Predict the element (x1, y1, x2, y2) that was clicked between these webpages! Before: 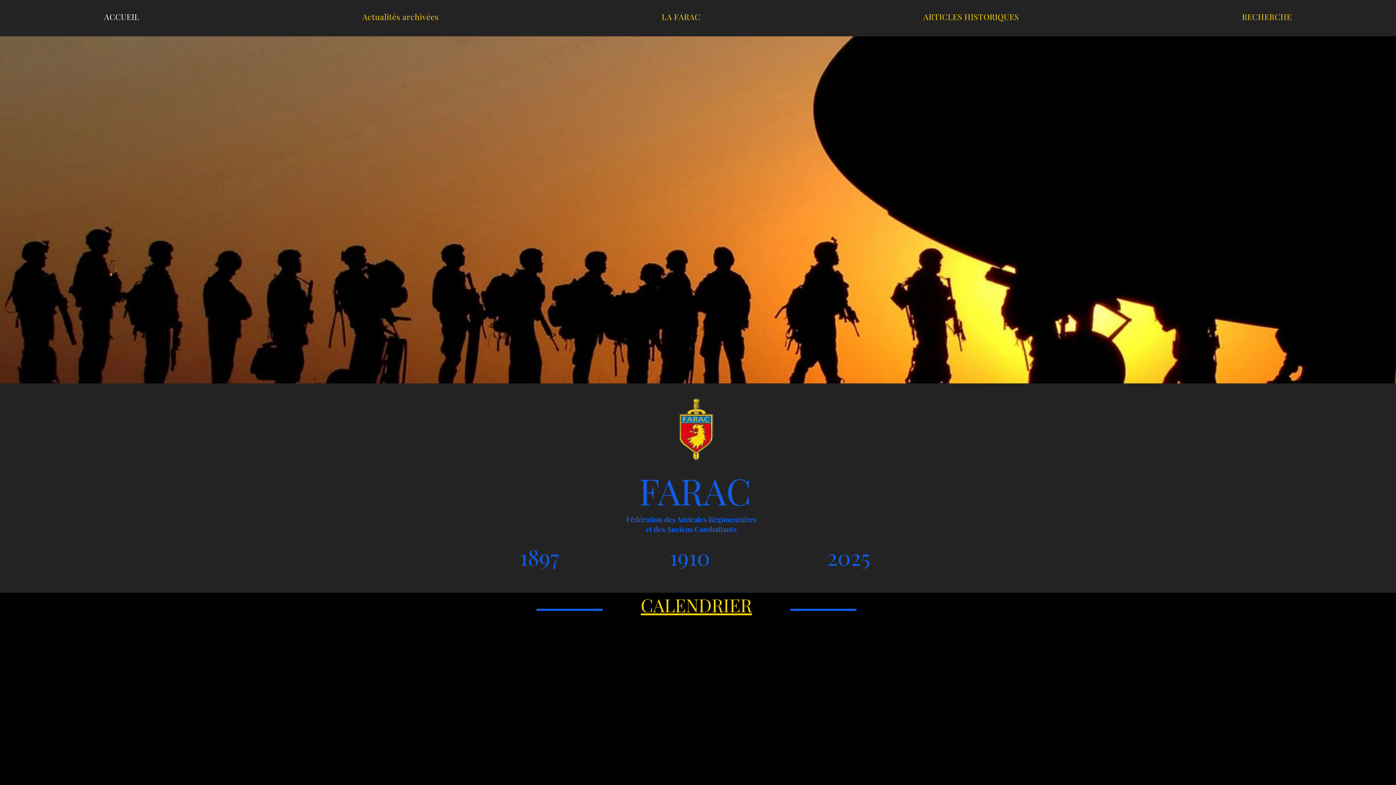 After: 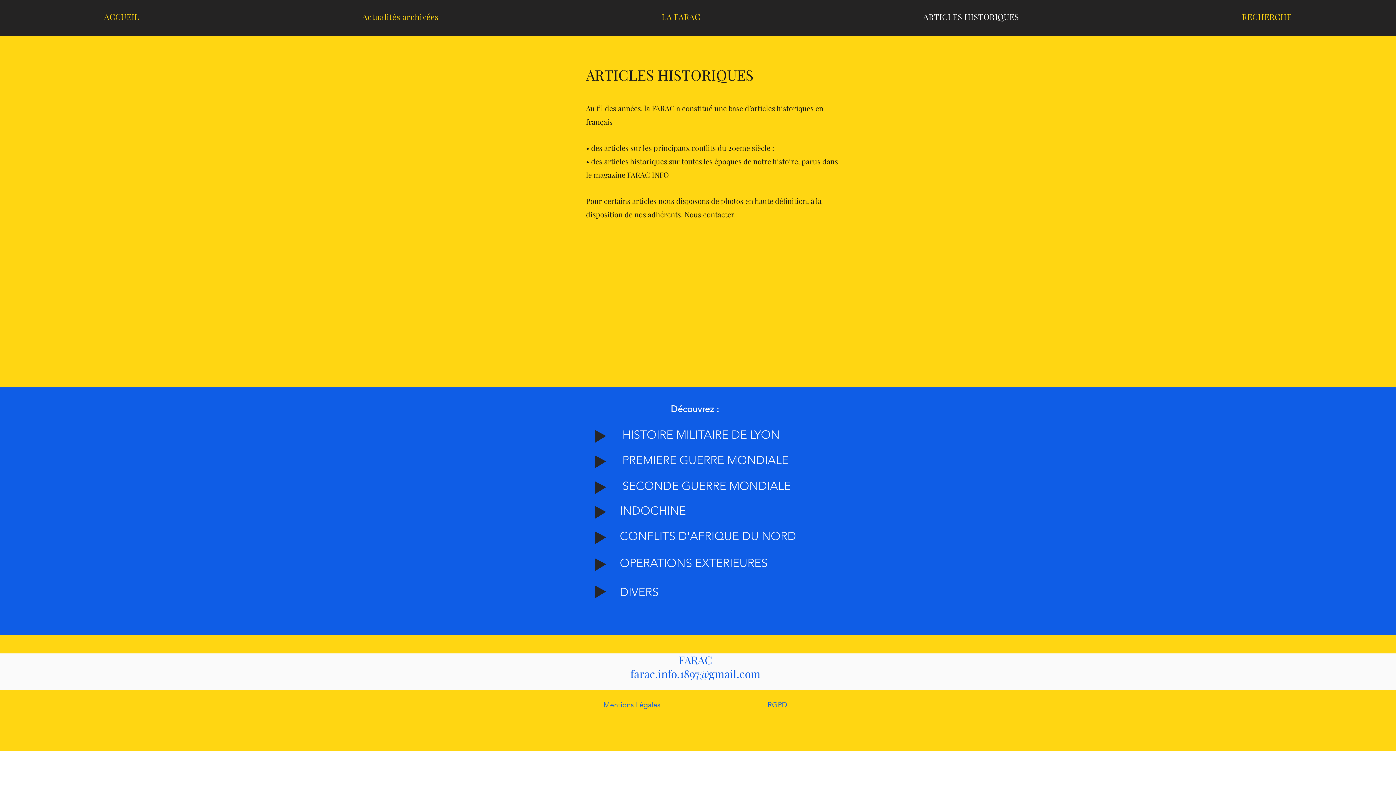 Action: label: ARTICLES HISTORIQUES bbox: (819, 7, 1123, 25)